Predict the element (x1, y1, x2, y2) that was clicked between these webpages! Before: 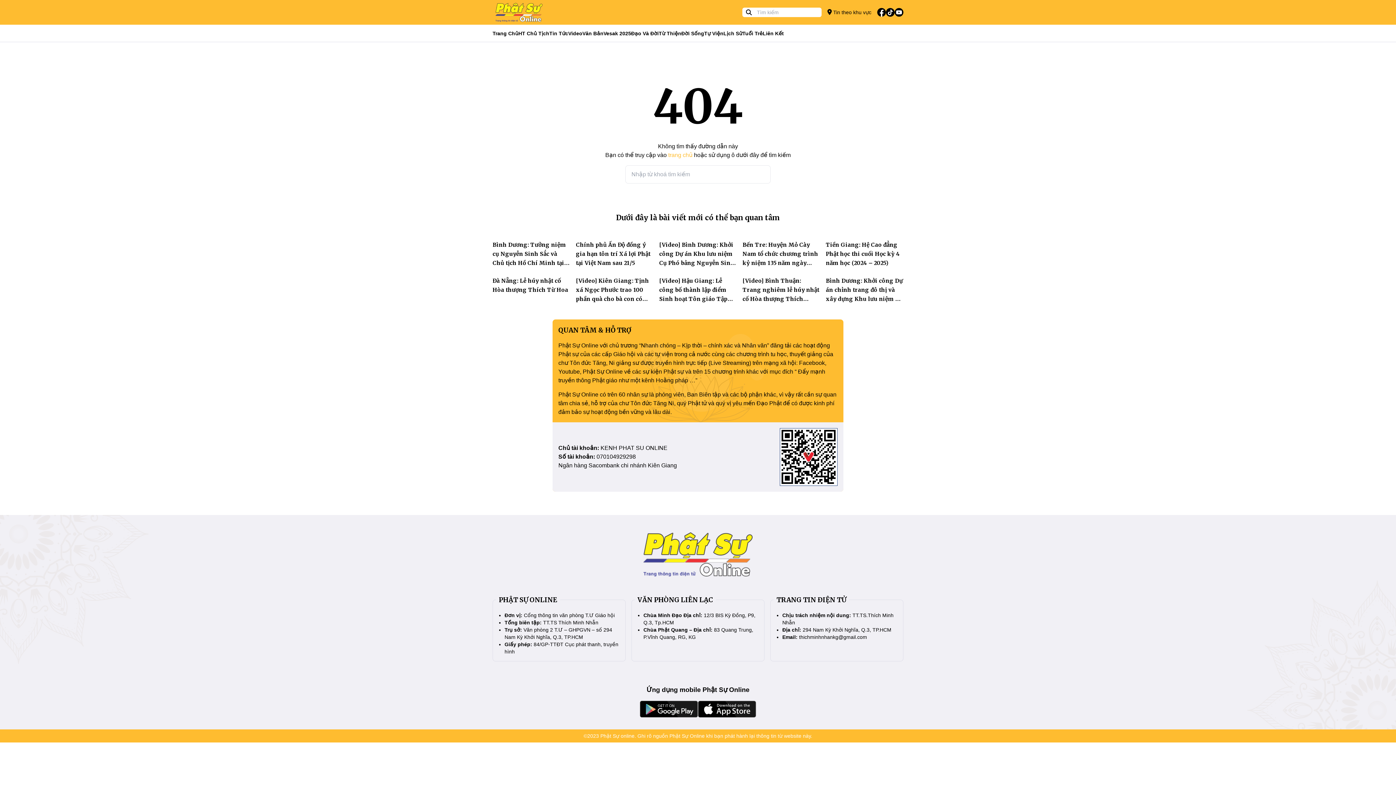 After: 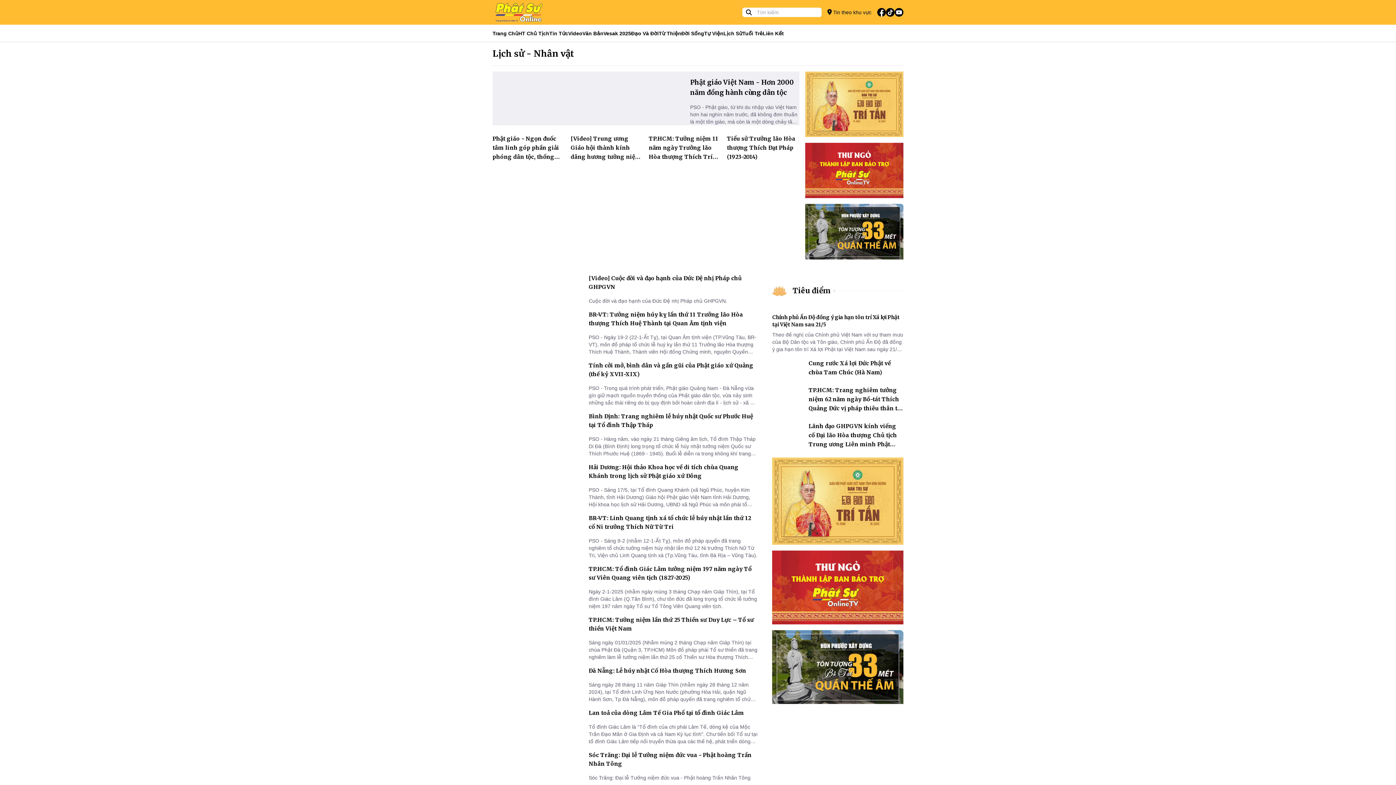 Action: label: Lịch Sử bbox: (723, 24, 742, 41)